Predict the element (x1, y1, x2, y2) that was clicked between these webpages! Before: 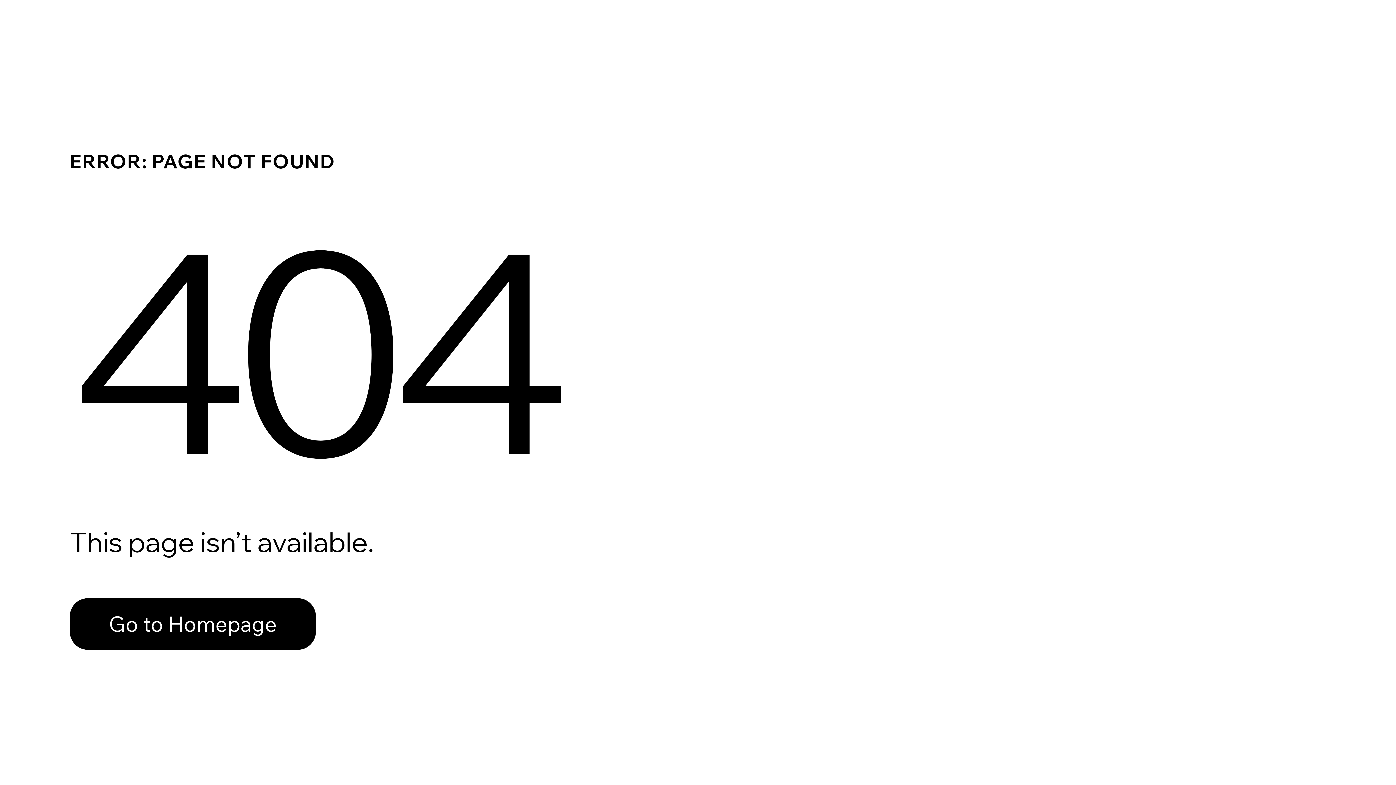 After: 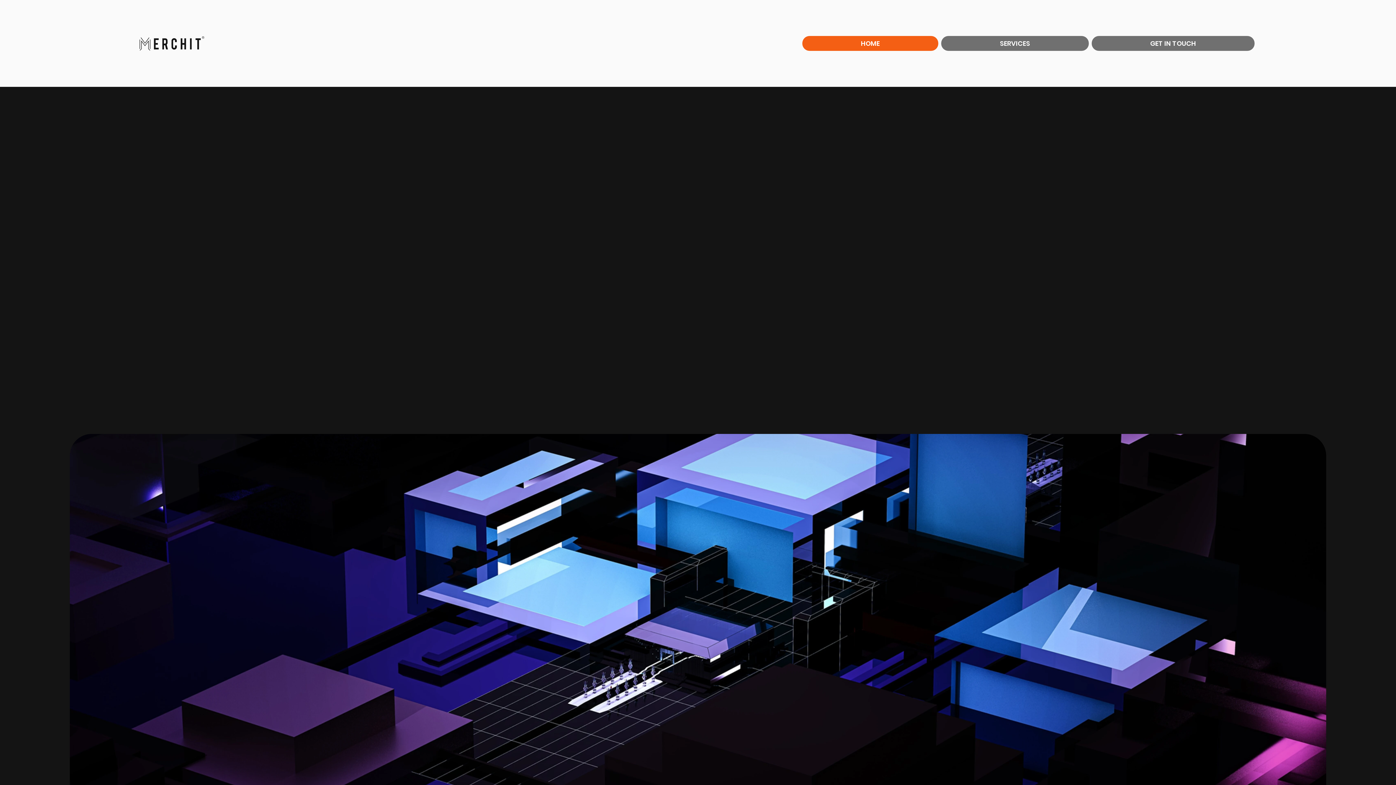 Action: label: Go to Homepage bbox: (69, 598, 316, 650)